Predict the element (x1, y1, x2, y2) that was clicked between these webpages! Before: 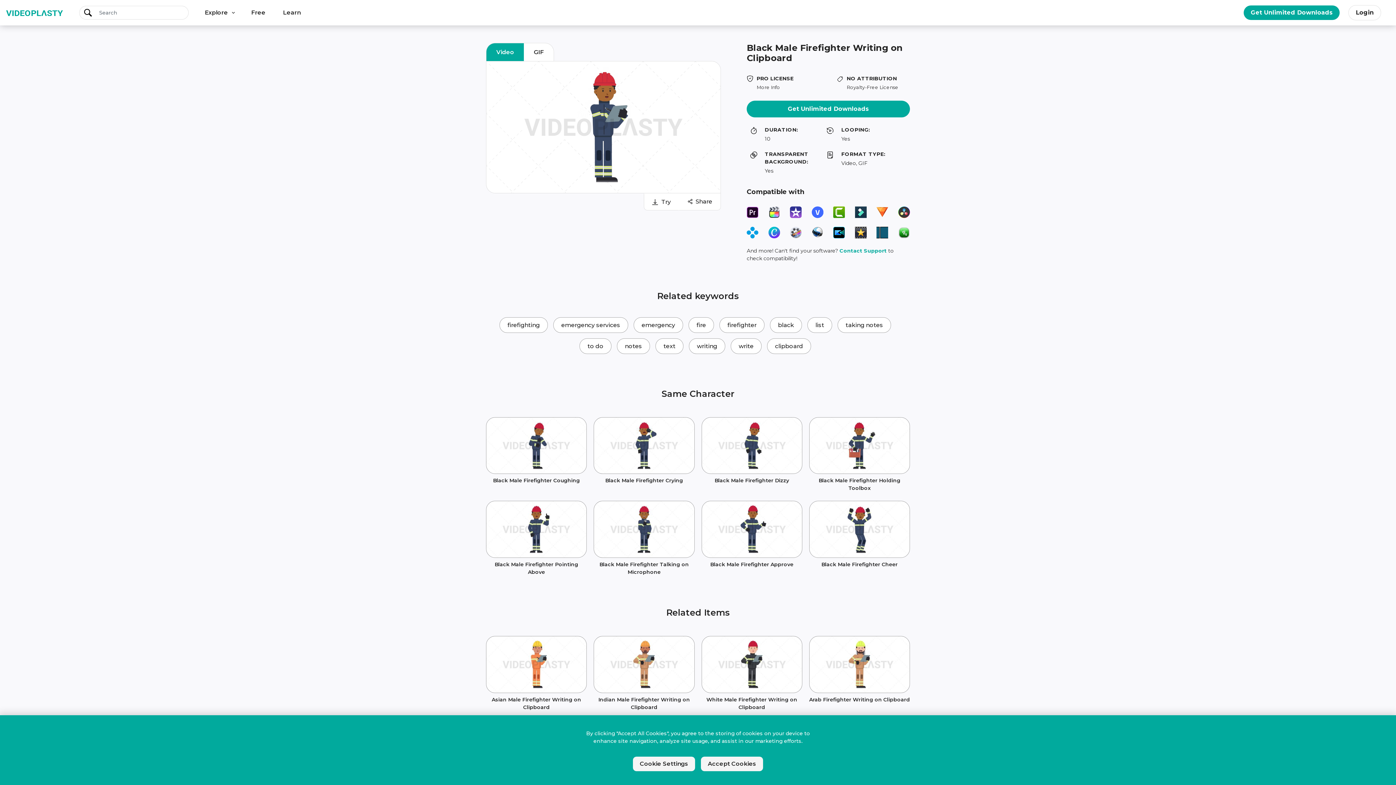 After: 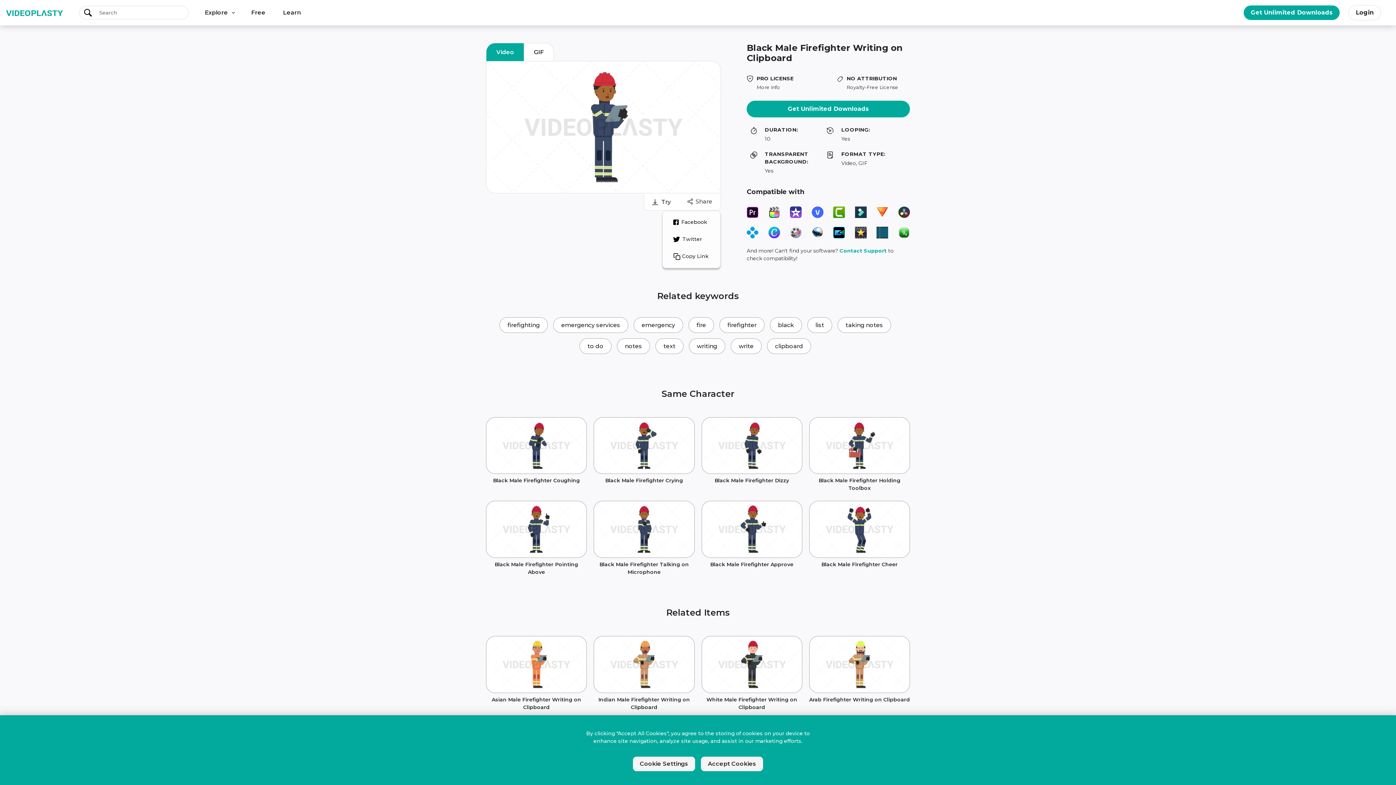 Action: bbox: (679, 193, 720, 210) label: Share